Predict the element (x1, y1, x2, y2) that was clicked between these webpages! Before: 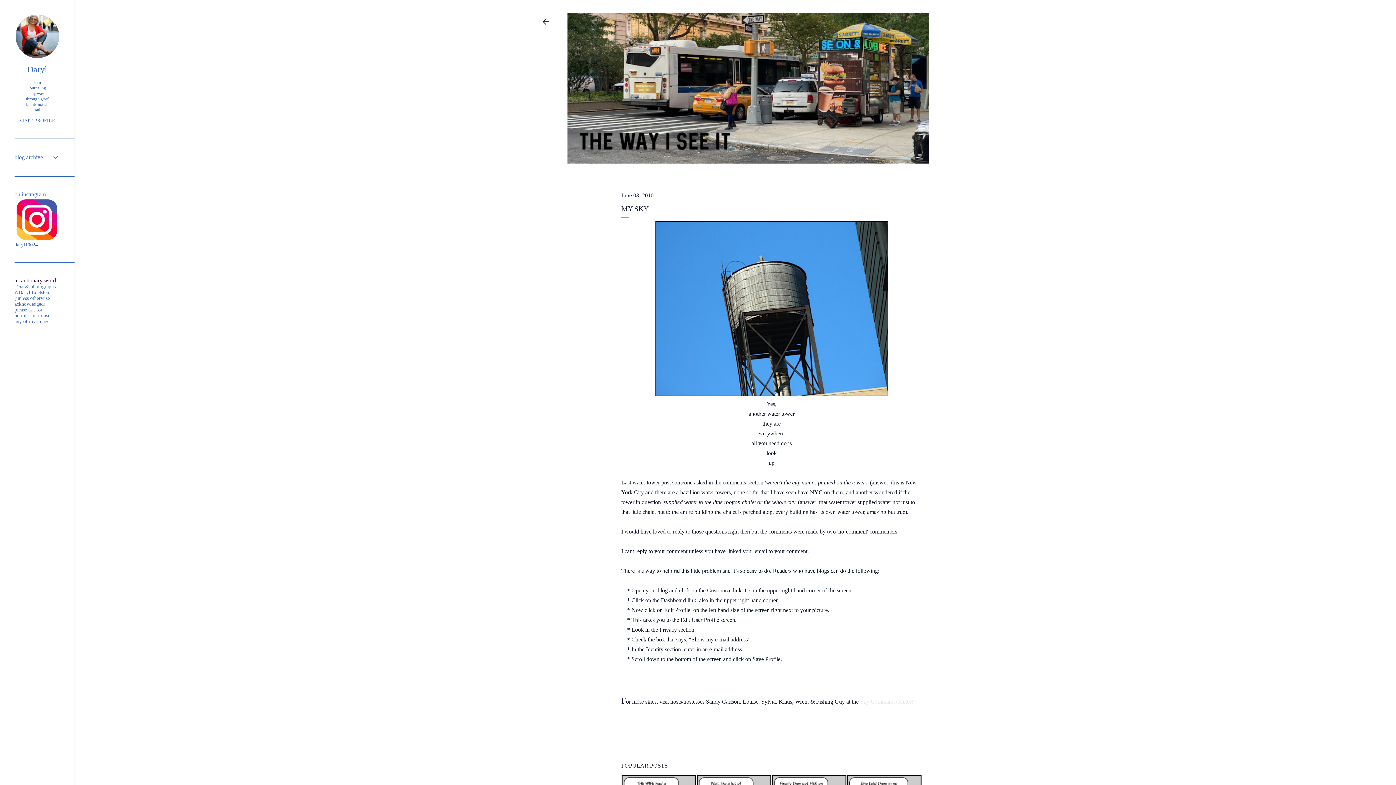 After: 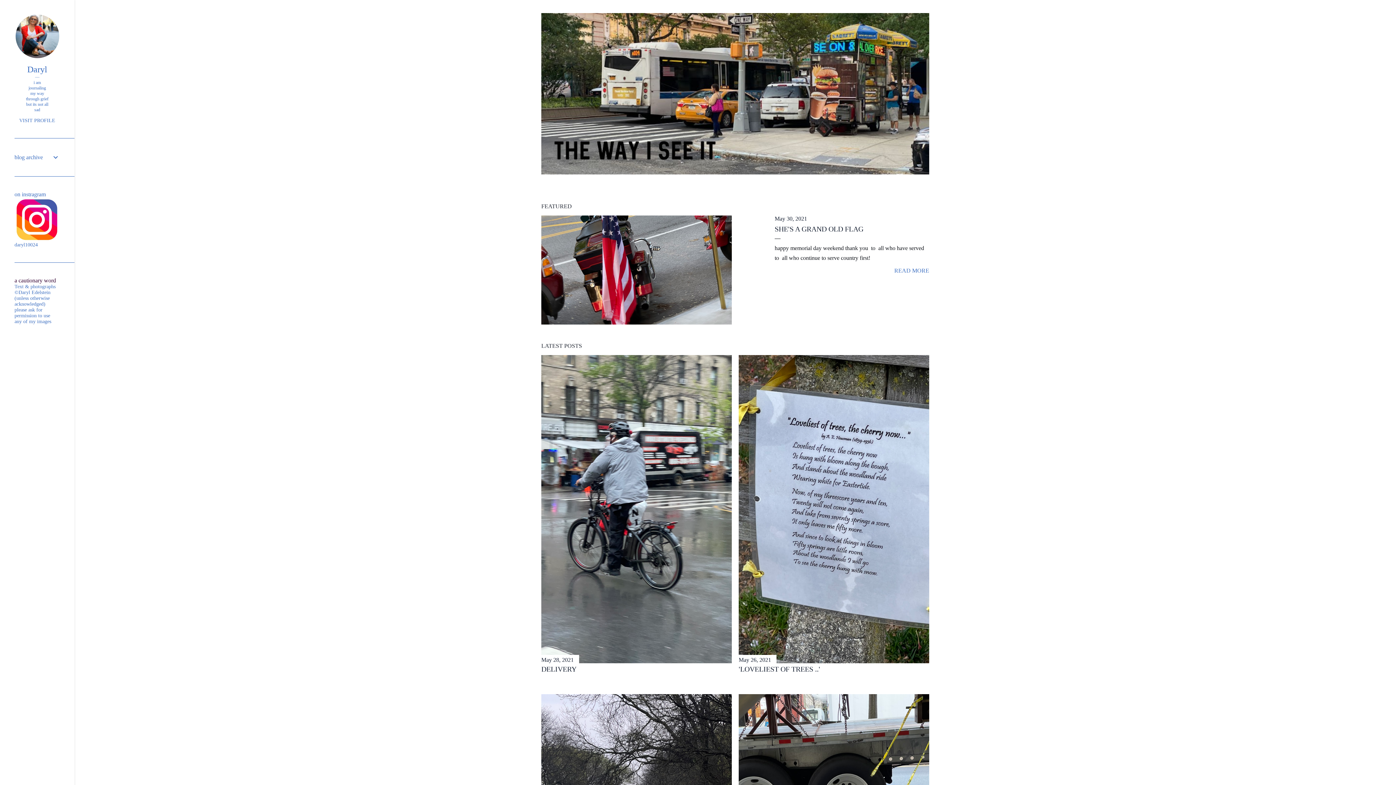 Action: bbox: (541, 19, 550, 27)